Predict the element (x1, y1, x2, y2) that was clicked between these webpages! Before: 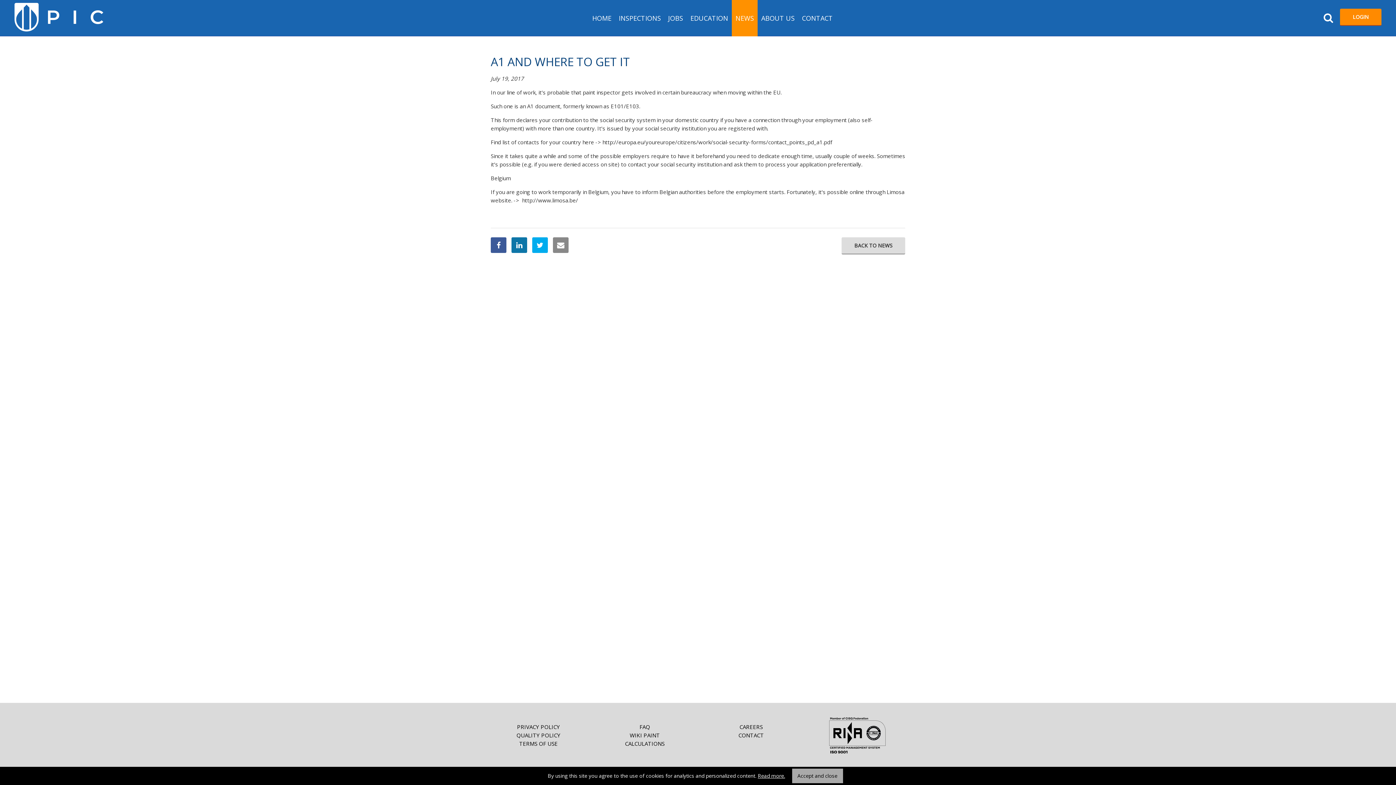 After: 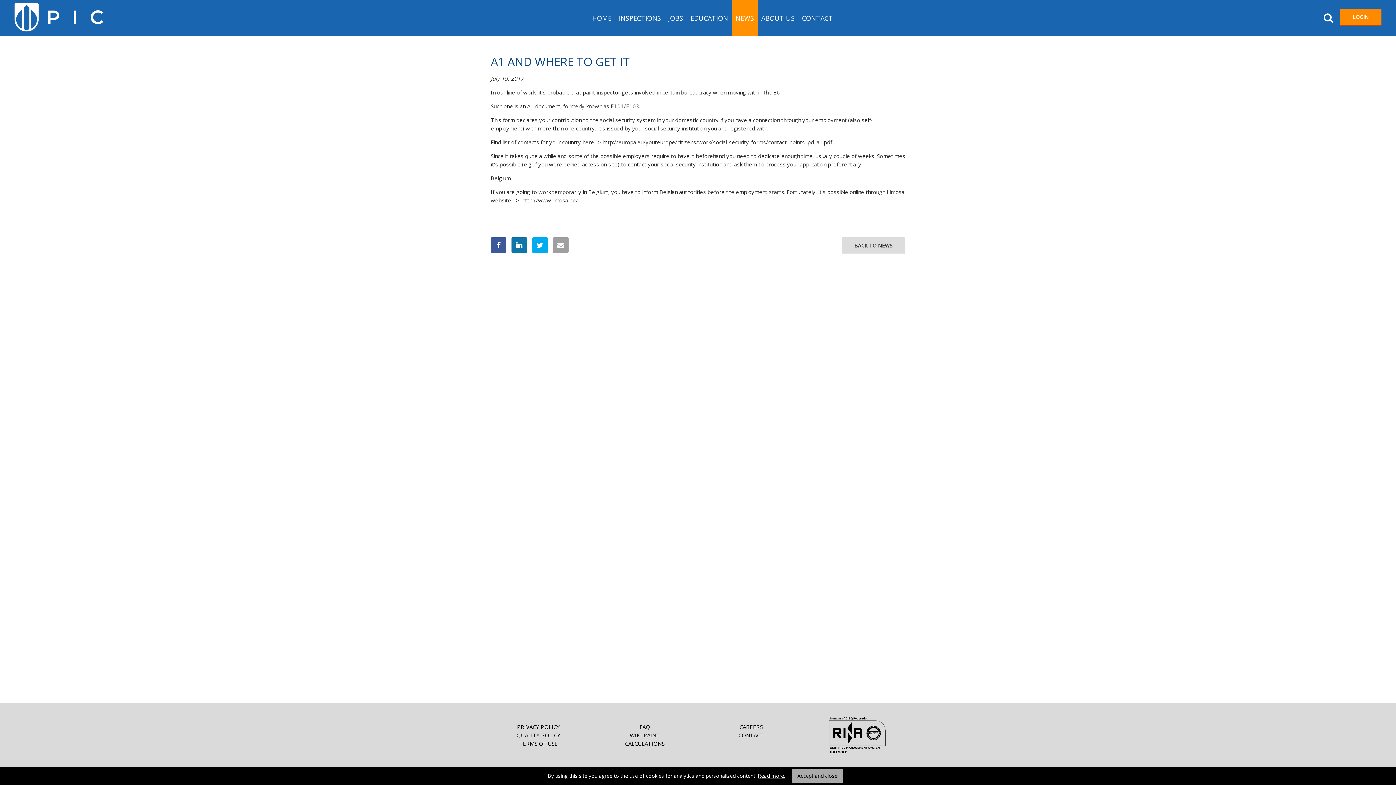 Action: bbox: (553, 237, 568, 253)